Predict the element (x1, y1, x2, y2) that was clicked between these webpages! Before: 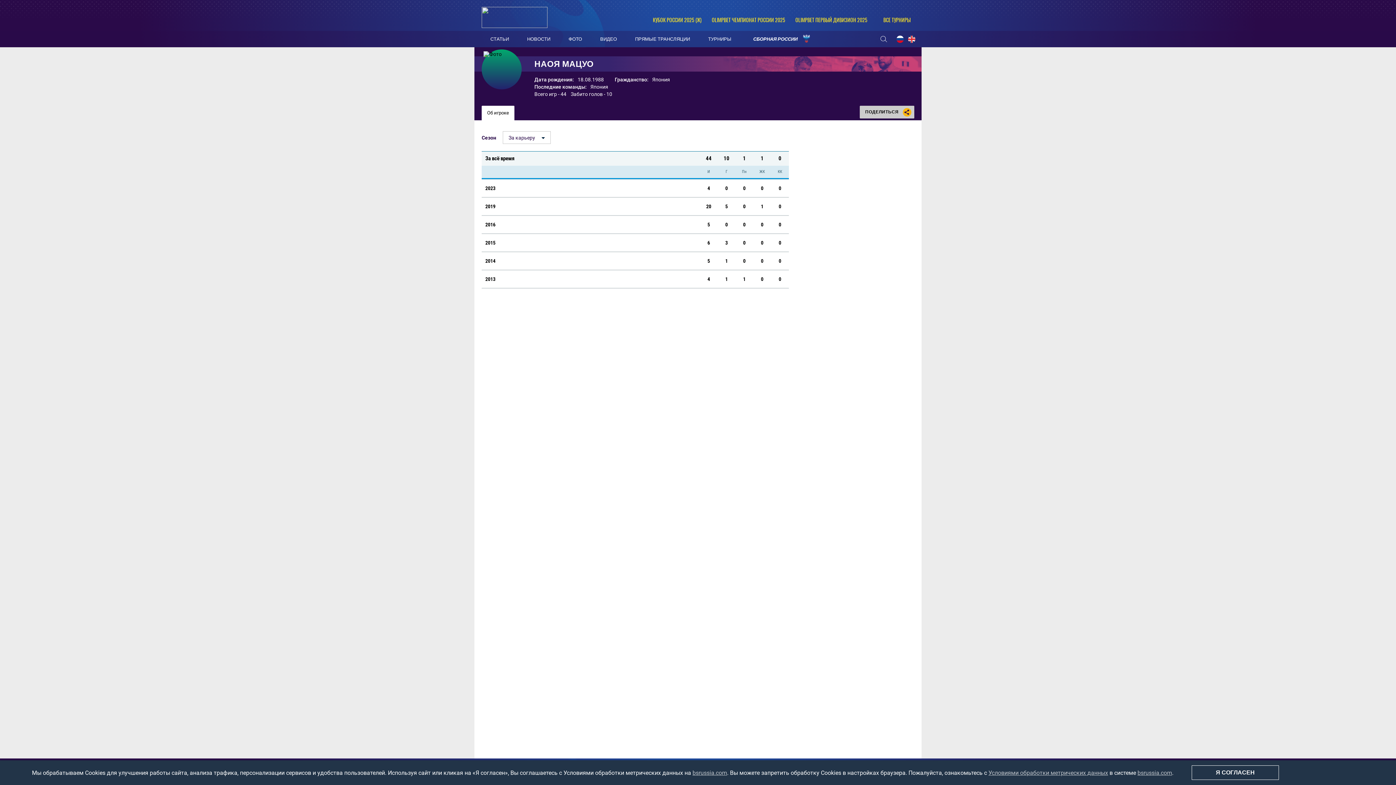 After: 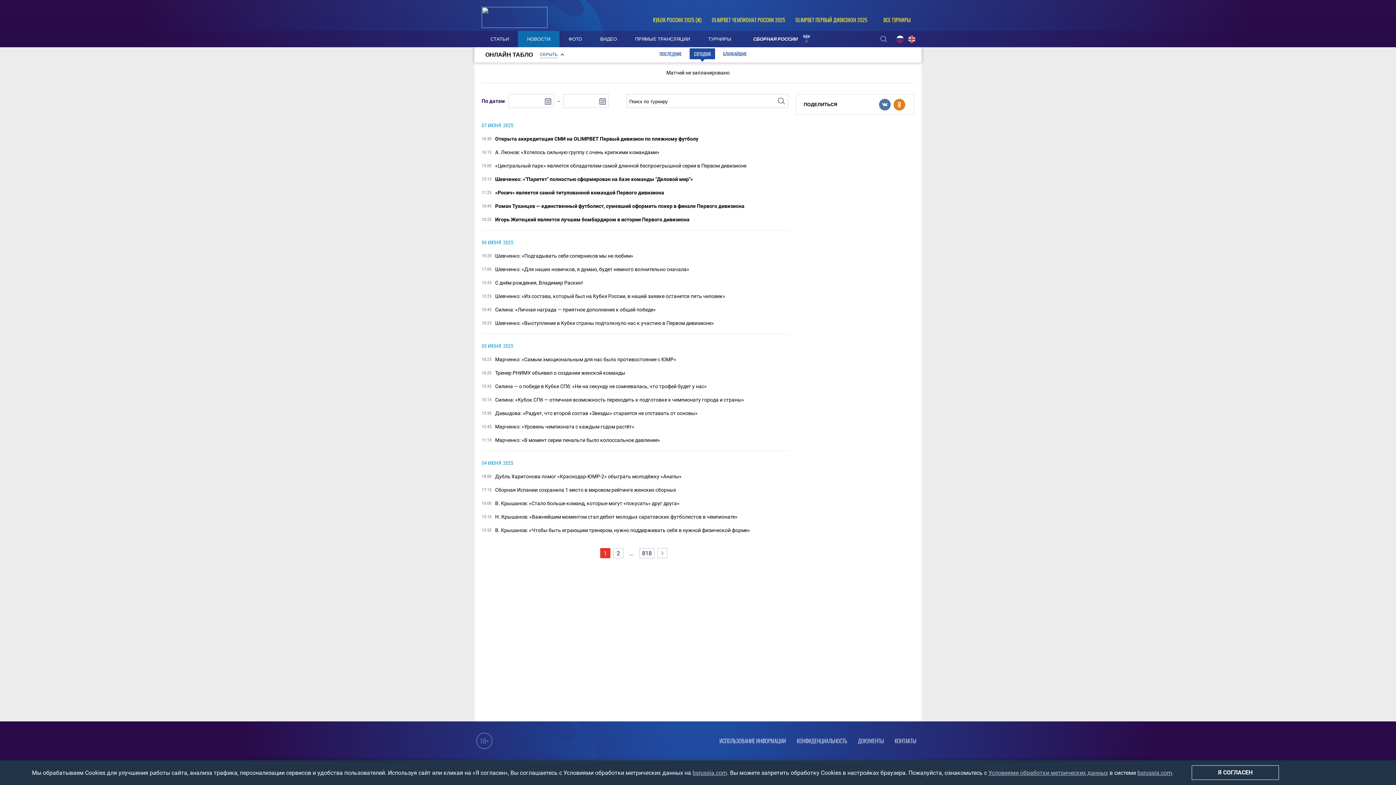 Action: label: НОВОСТИ bbox: (518, 30, 559, 47)